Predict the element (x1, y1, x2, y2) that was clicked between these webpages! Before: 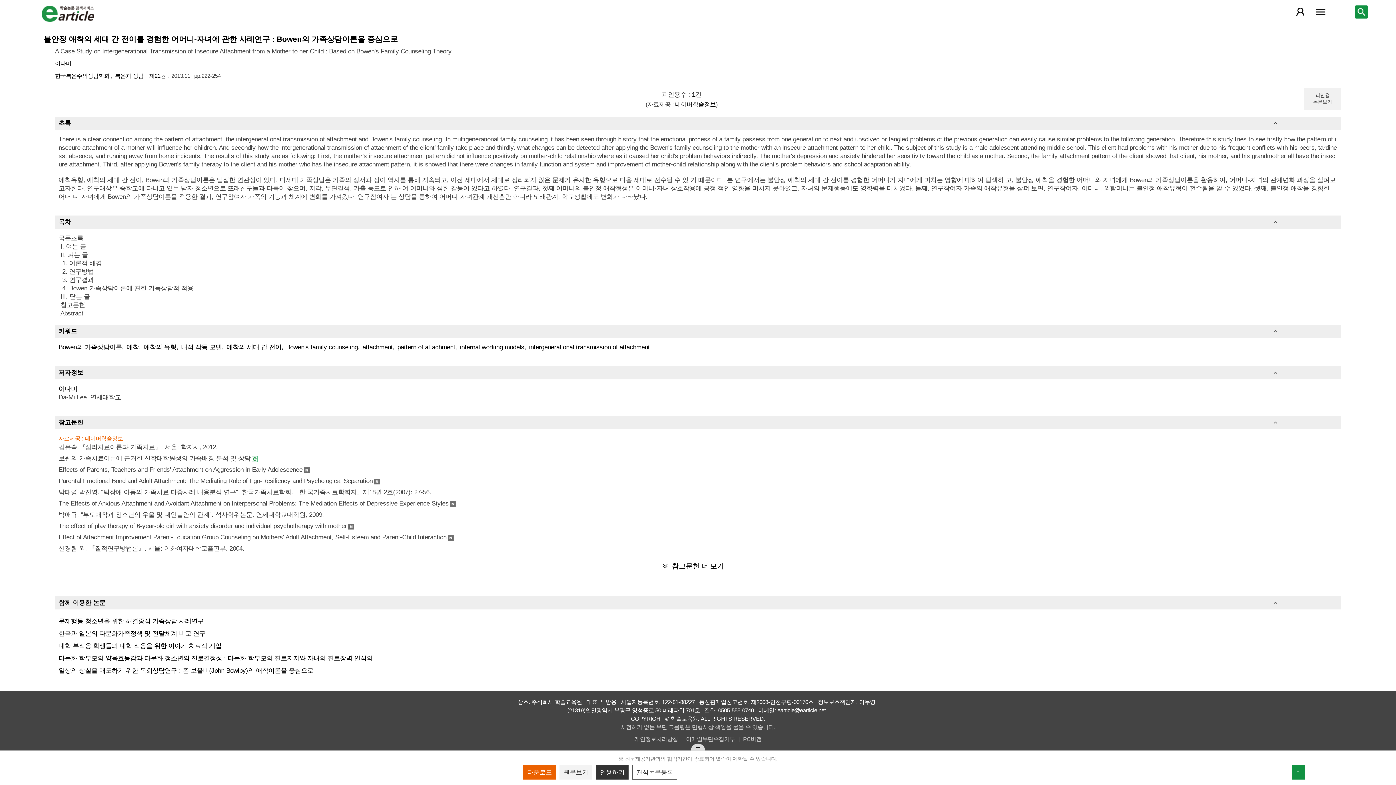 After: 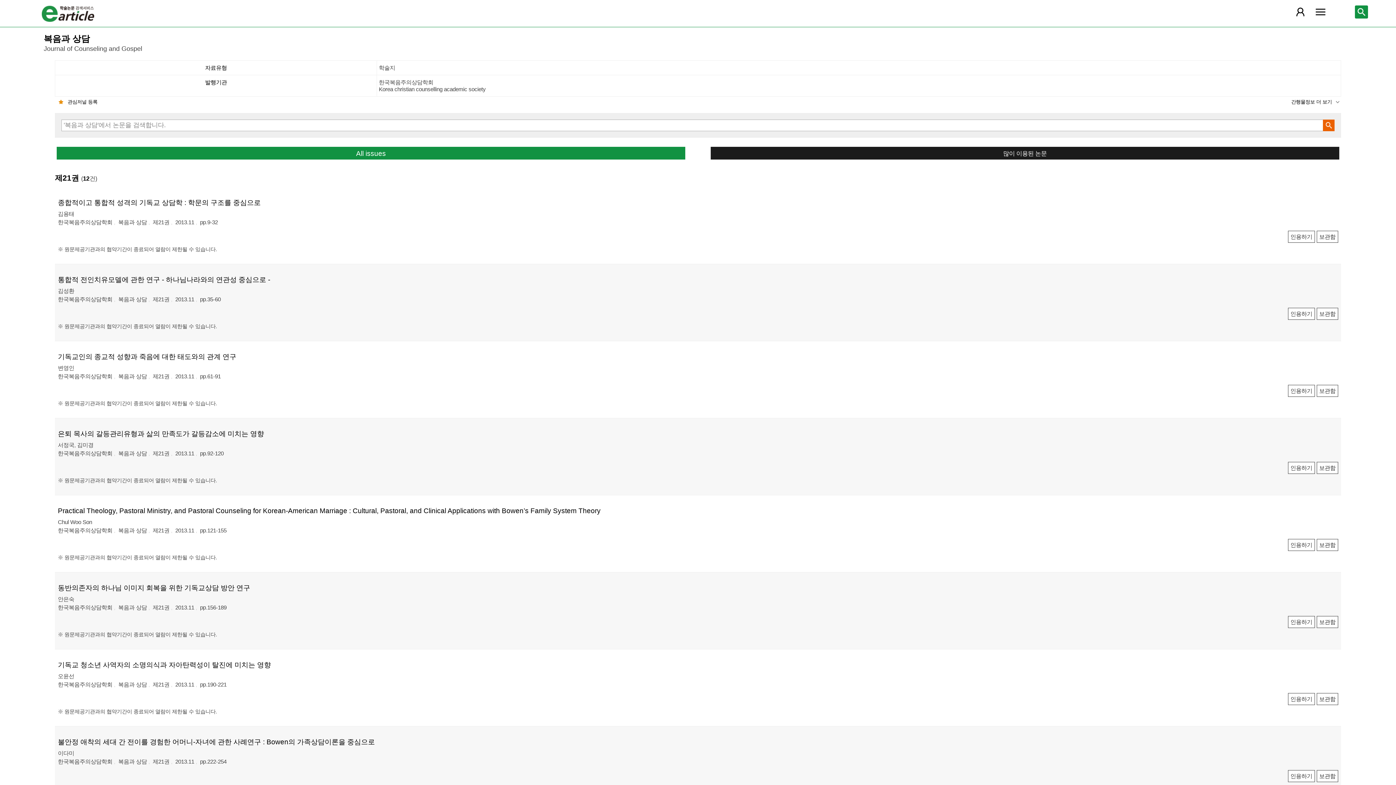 Action: label: 제21권  bbox: (149, 72, 169, 78)